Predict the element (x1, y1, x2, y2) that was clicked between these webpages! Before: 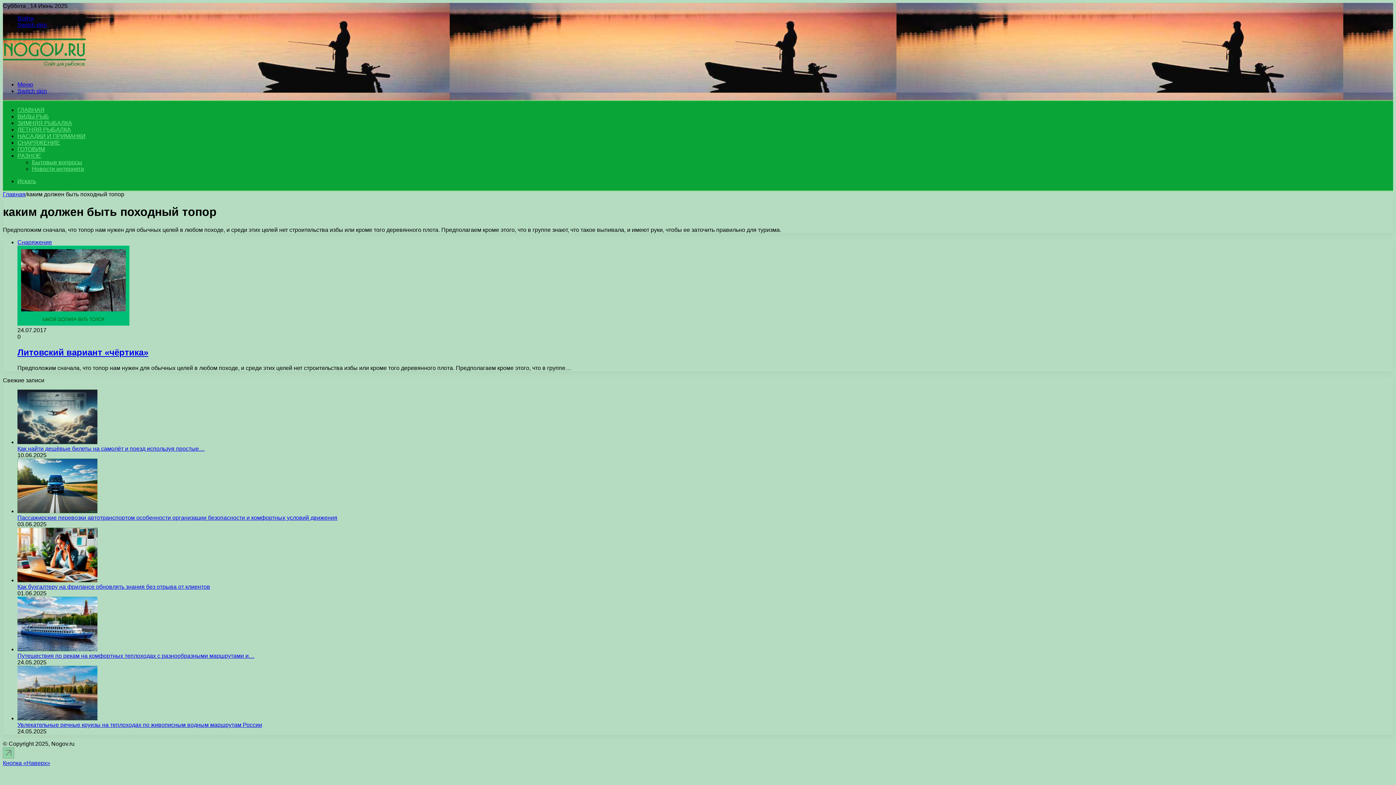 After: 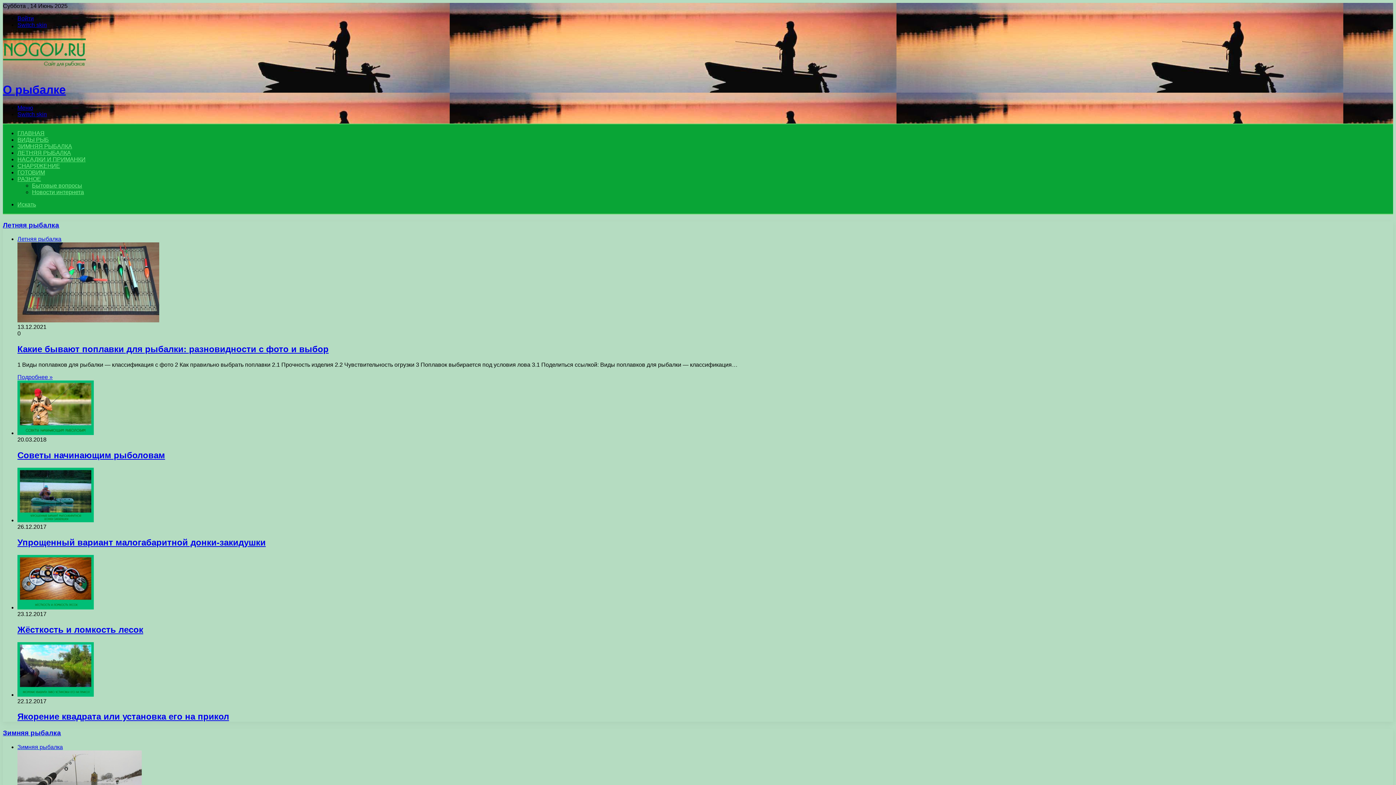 Action: bbox: (2, 69, 85, 75)